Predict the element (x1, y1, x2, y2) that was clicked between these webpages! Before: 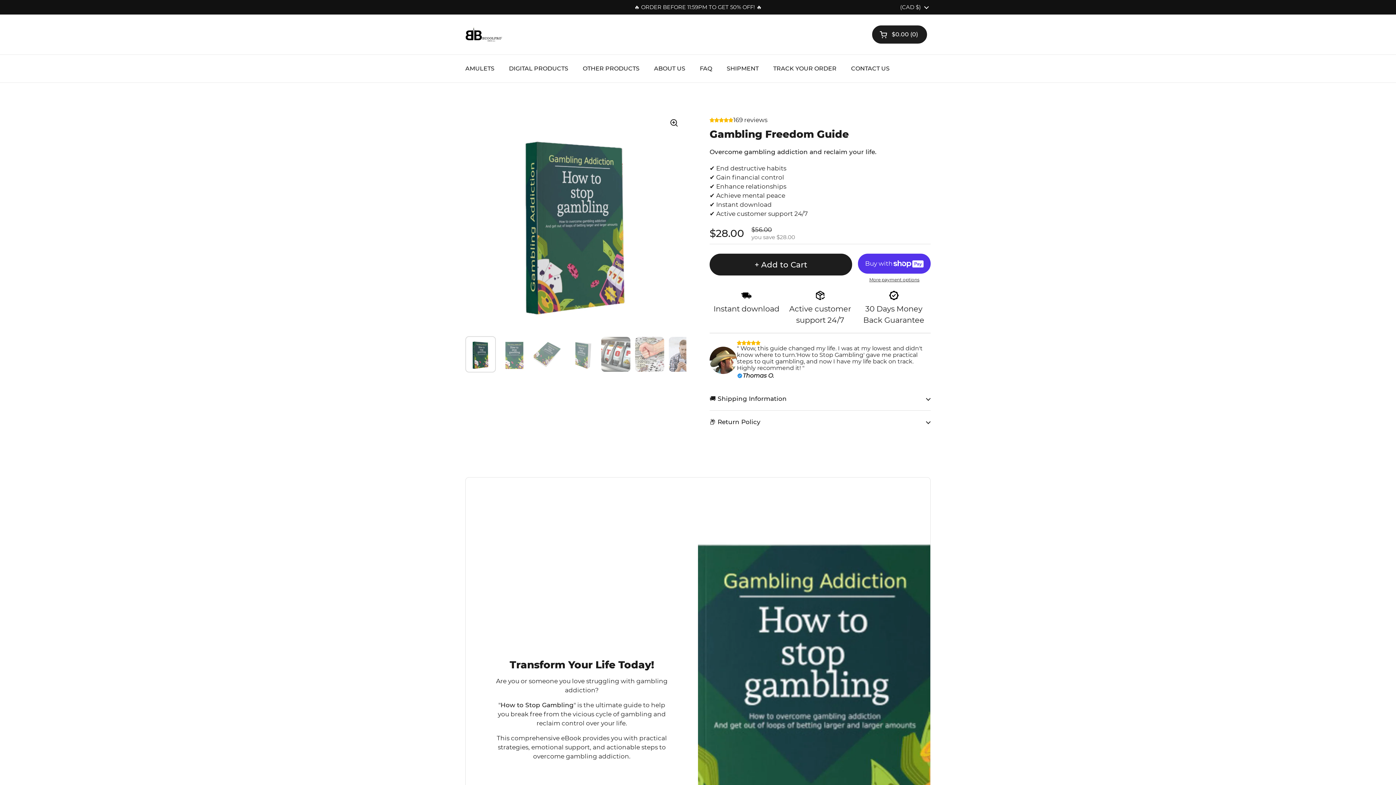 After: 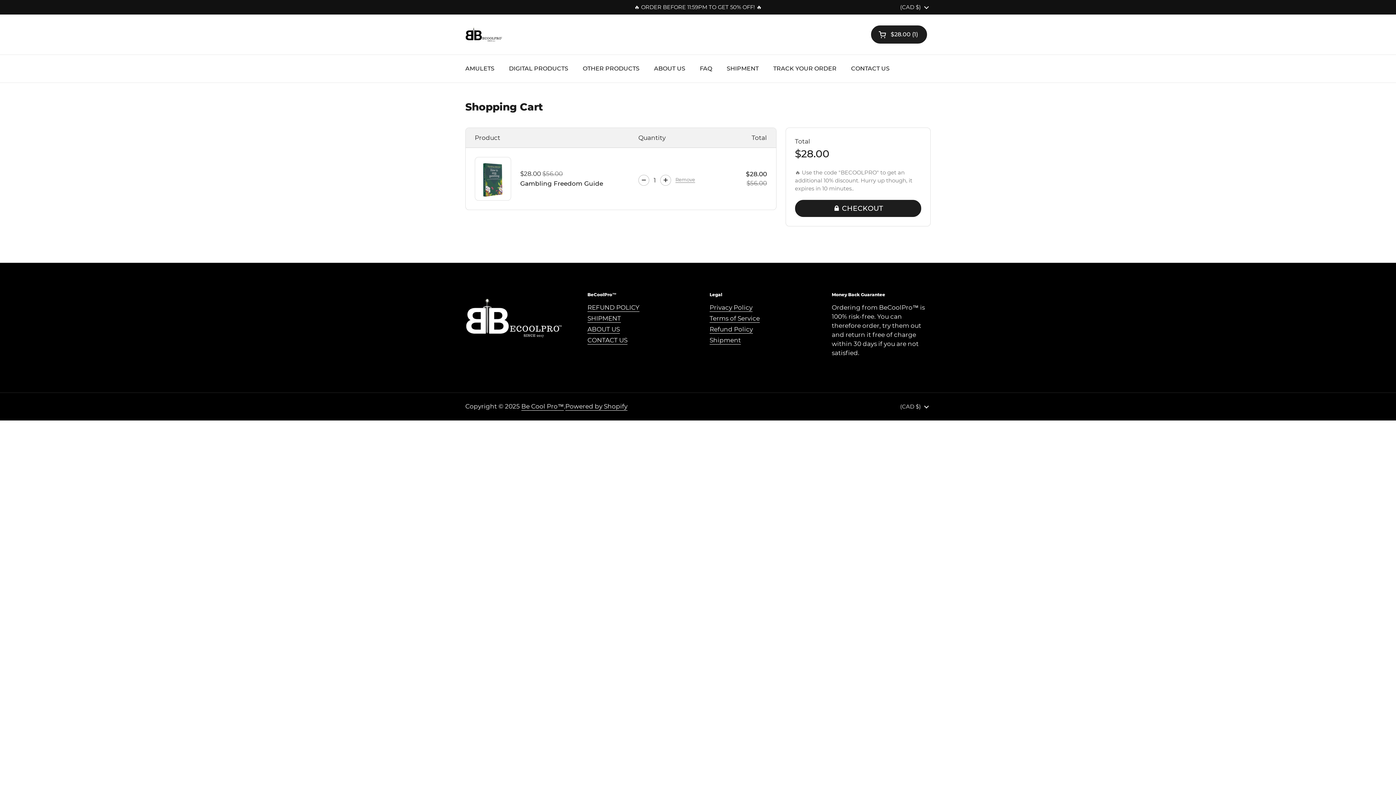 Action: bbox: (709, 253, 852, 275) label: + Add to Cart